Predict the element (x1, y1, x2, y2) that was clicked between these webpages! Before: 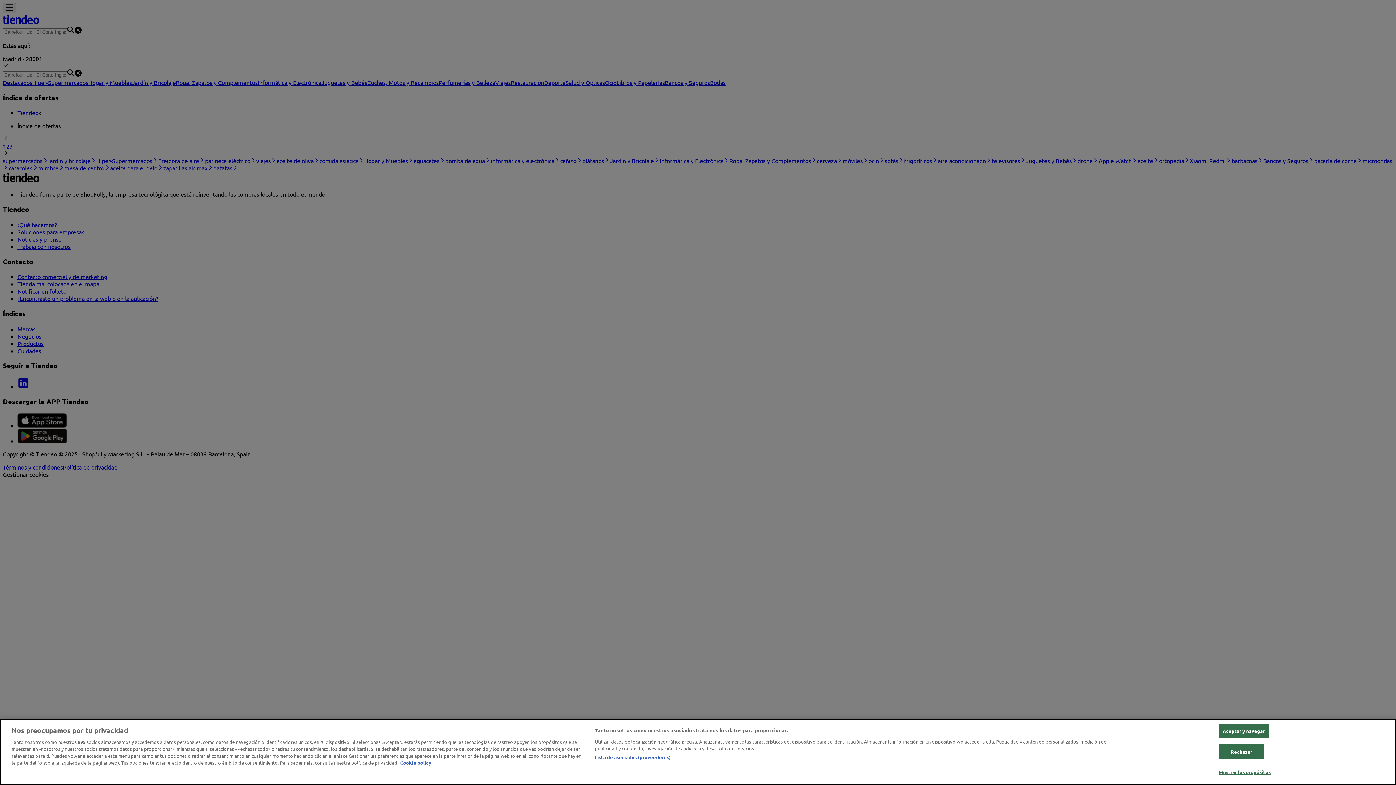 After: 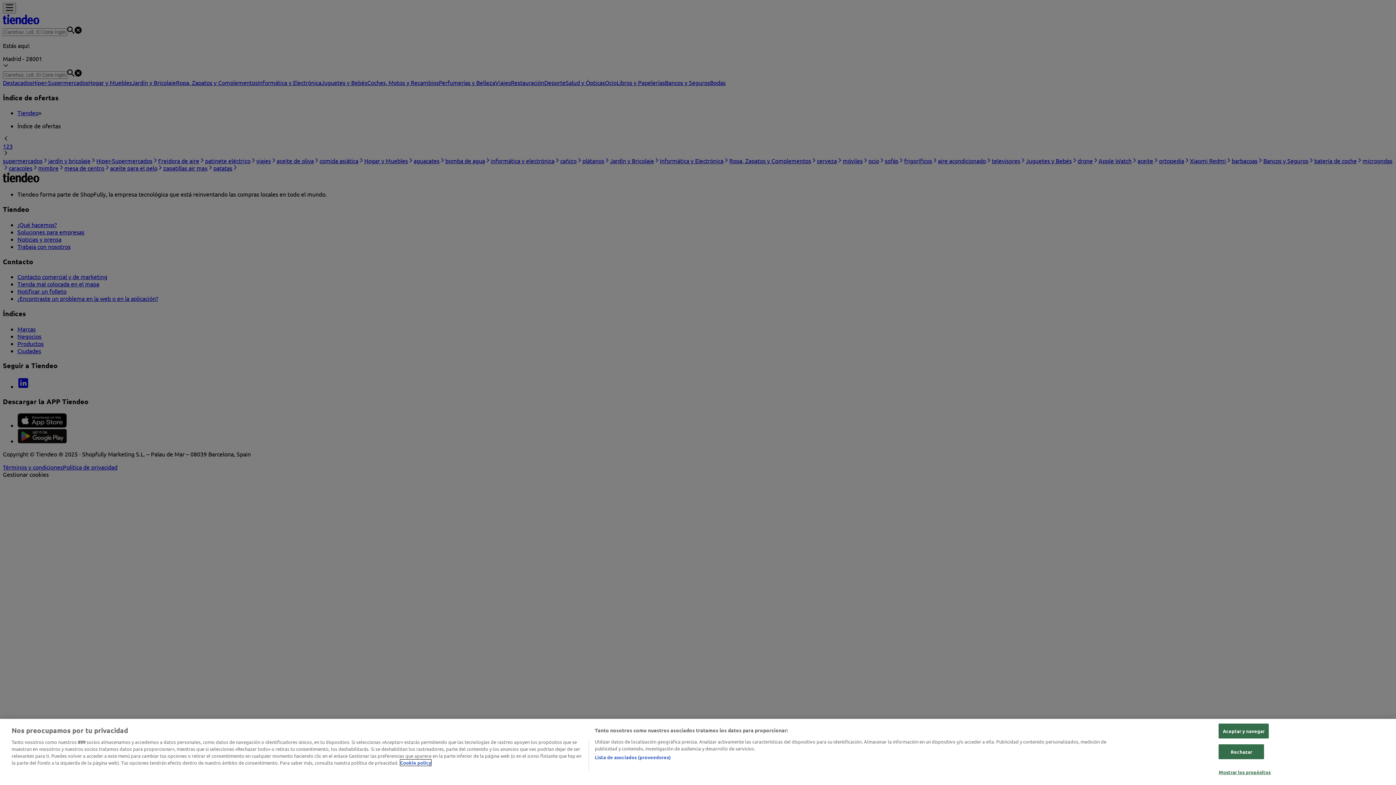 Action: bbox: (400, 760, 431, 766) label: Más información sobre su privacidad, se abre en una nueva pestaña